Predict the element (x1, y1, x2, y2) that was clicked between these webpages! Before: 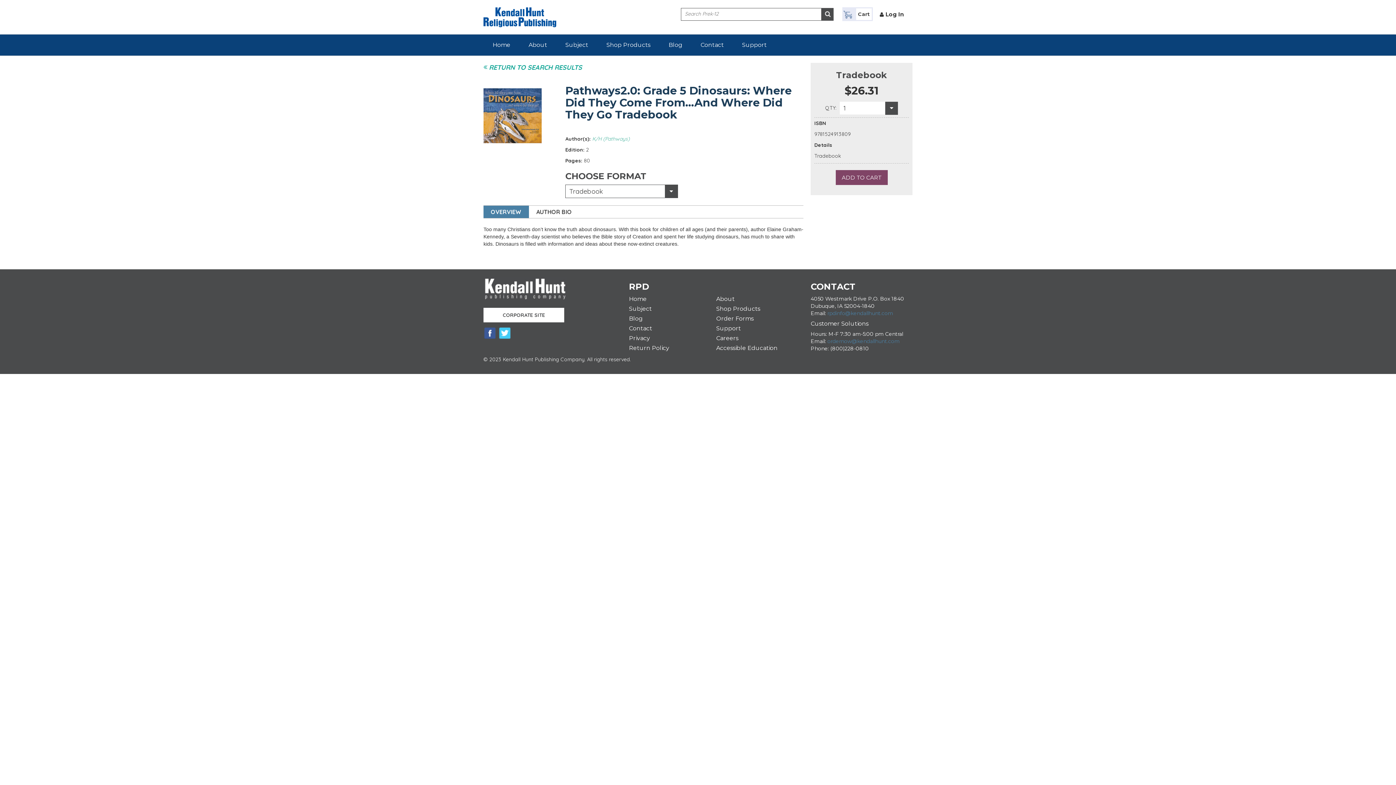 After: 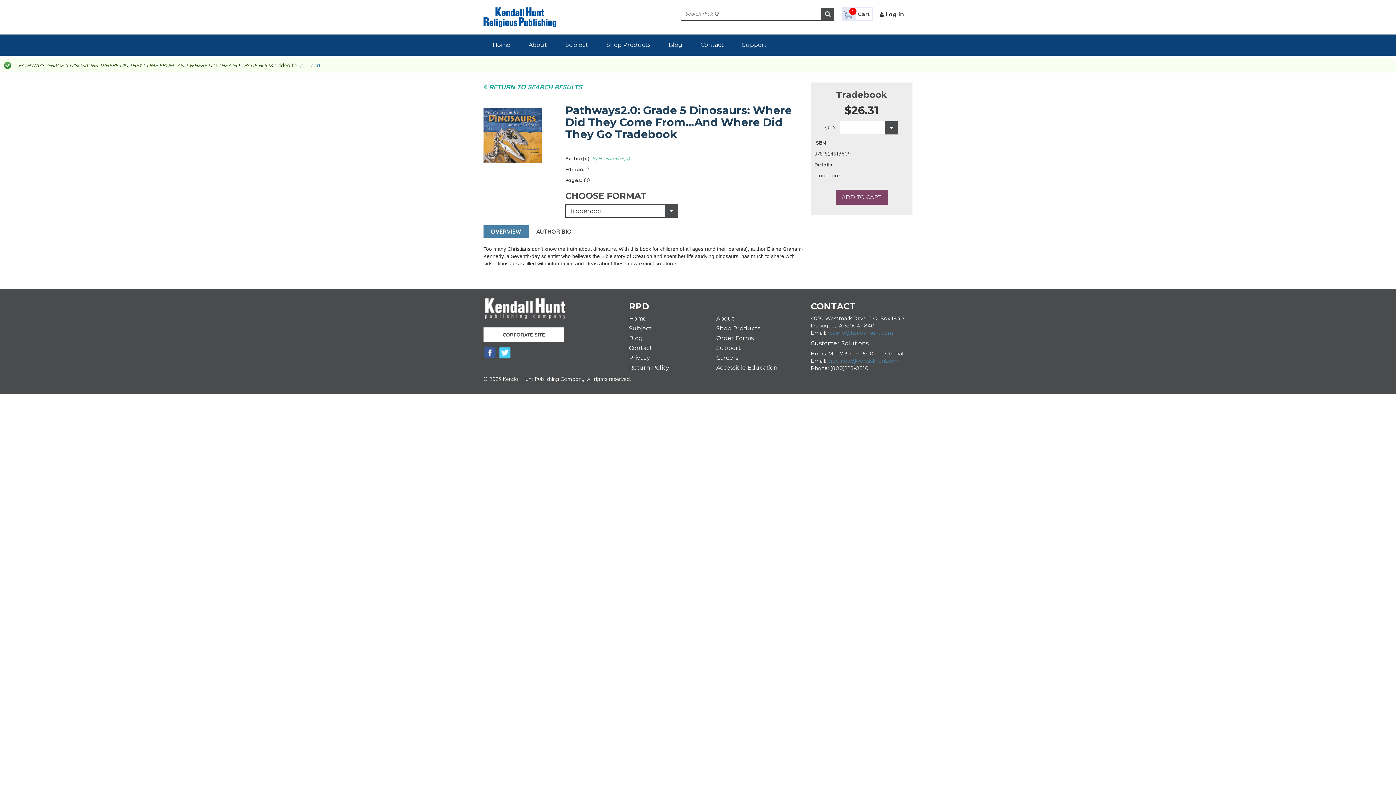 Action: bbox: (835, 170, 887, 185) label: ADD TO CART